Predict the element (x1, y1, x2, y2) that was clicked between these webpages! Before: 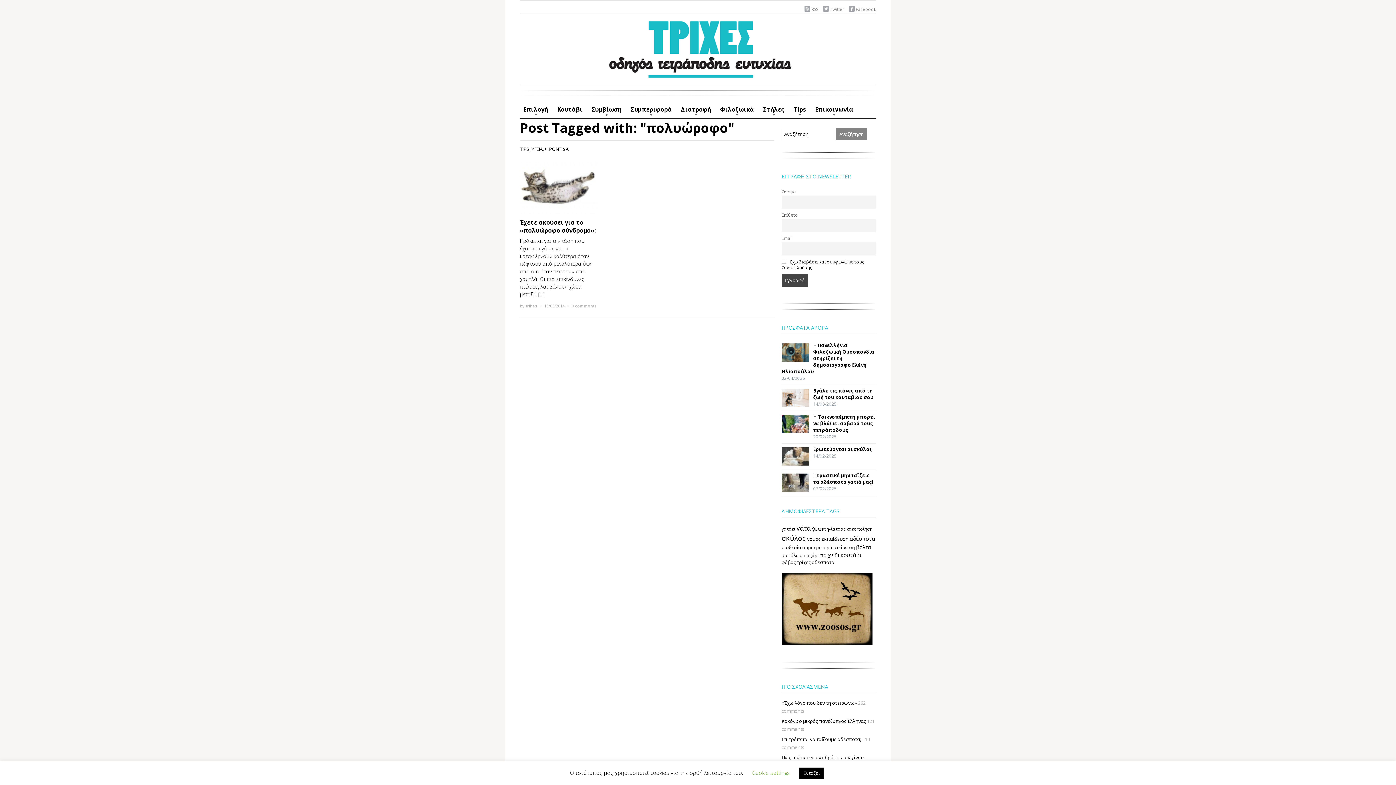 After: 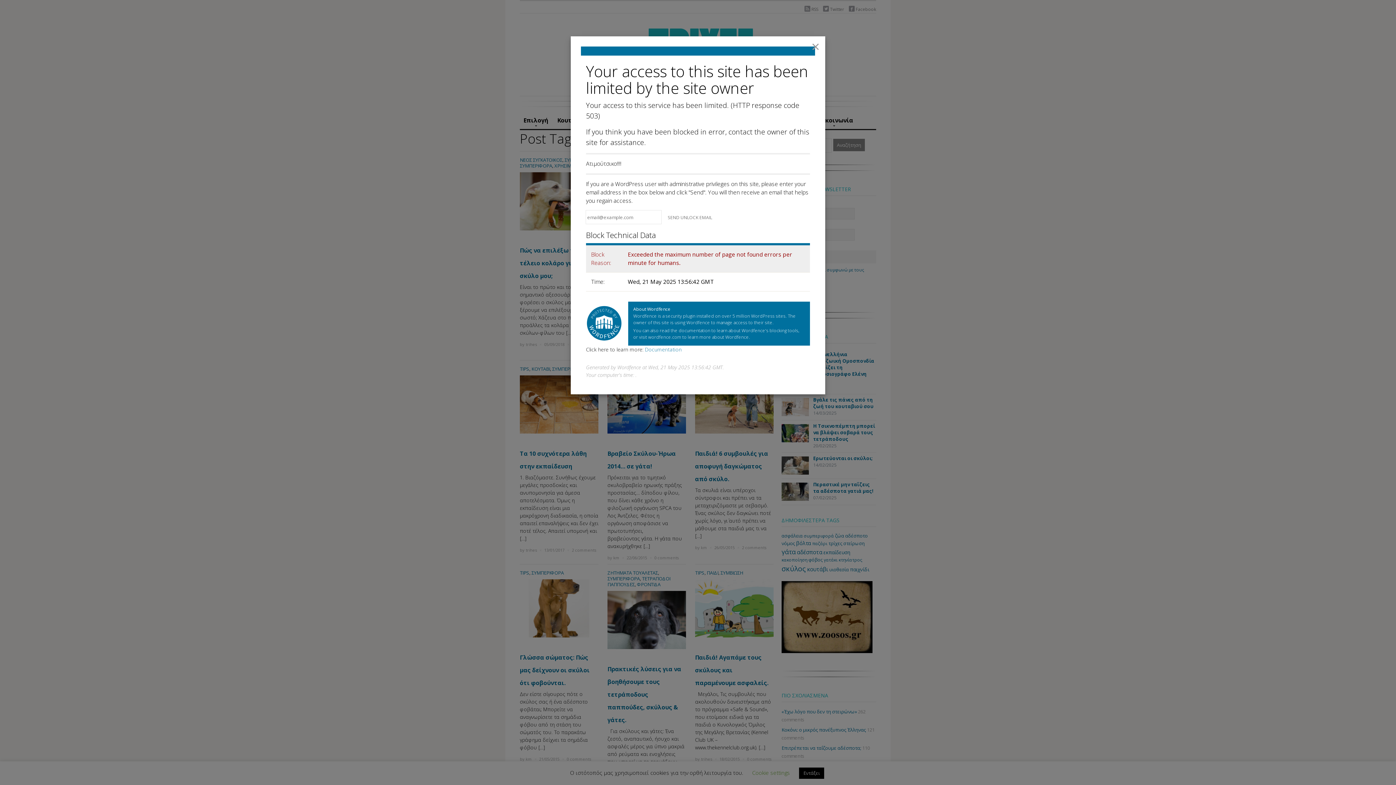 Action: bbox: (781, 552, 802, 558) label: ασφάλεια (33 στοιχεία)